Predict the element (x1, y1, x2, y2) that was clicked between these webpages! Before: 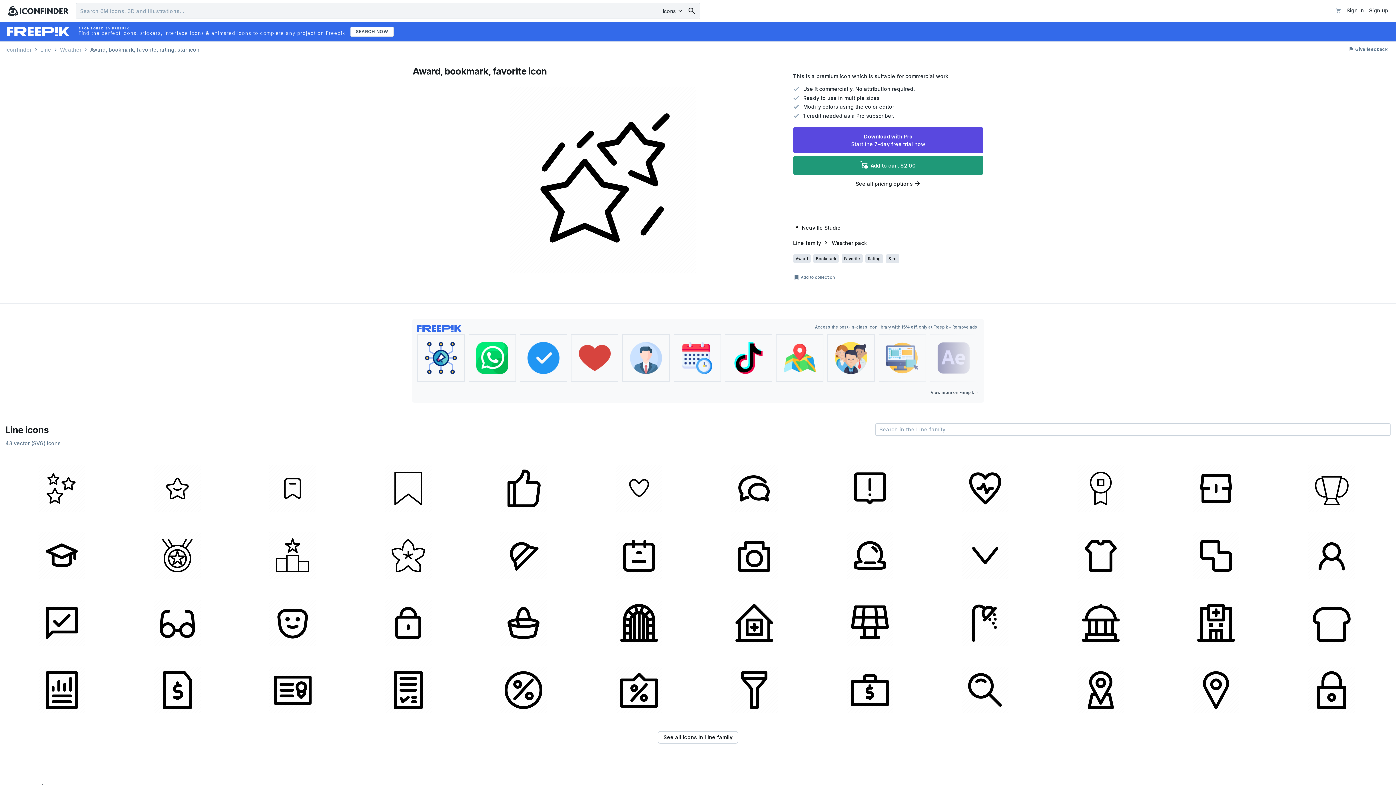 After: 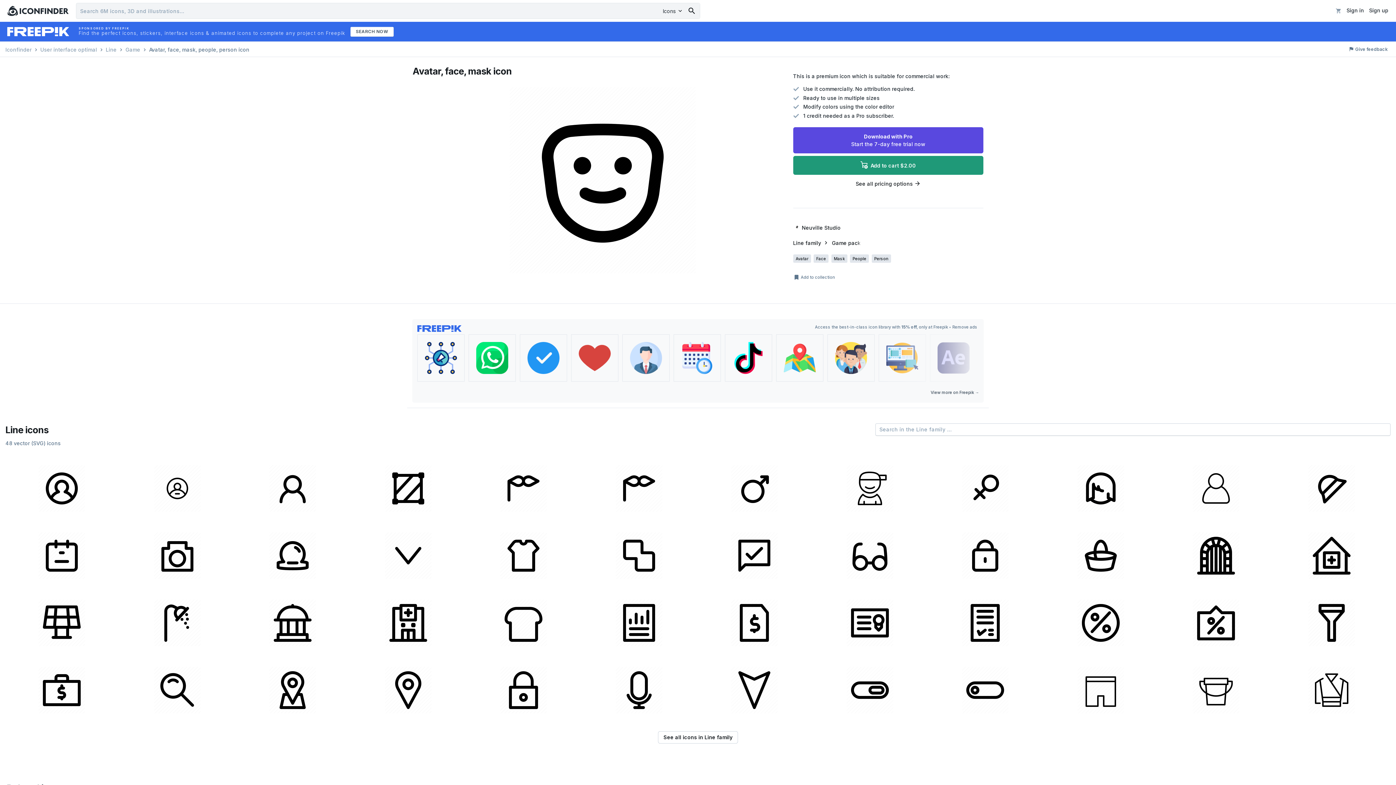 Action: bbox: (236, 589, 349, 654)